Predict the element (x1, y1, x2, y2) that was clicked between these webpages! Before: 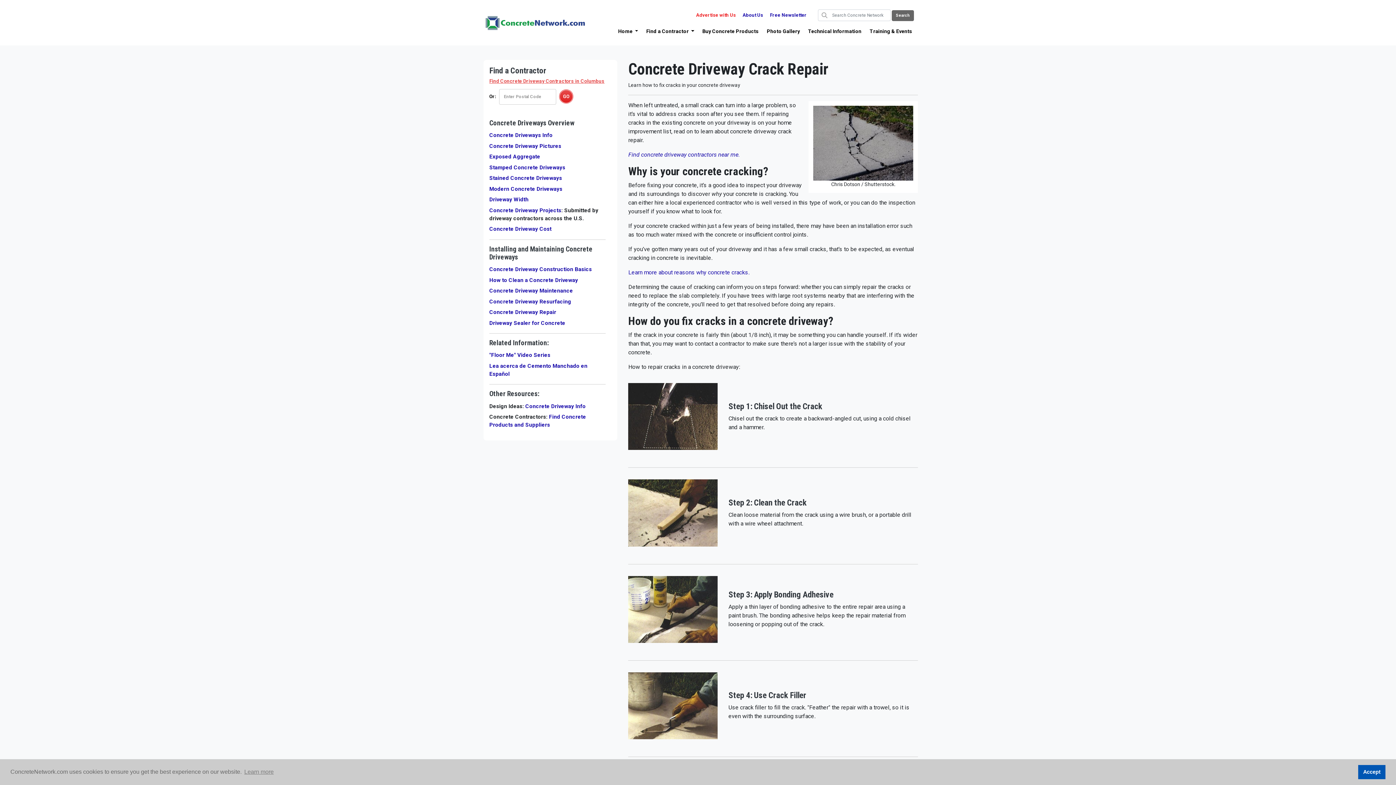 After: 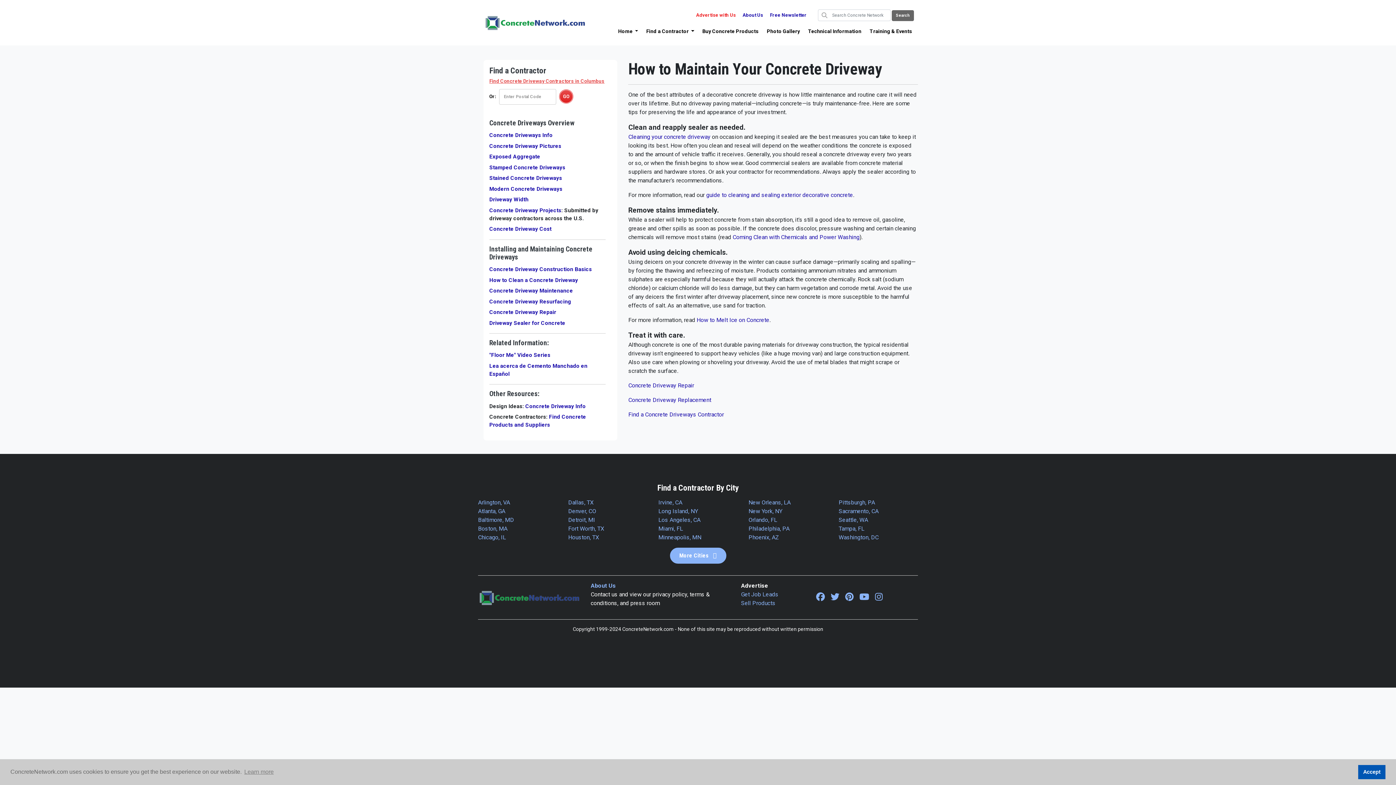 Action: bbox: (489, 287, 573, 294) label: Concrete Driveway Maintenance